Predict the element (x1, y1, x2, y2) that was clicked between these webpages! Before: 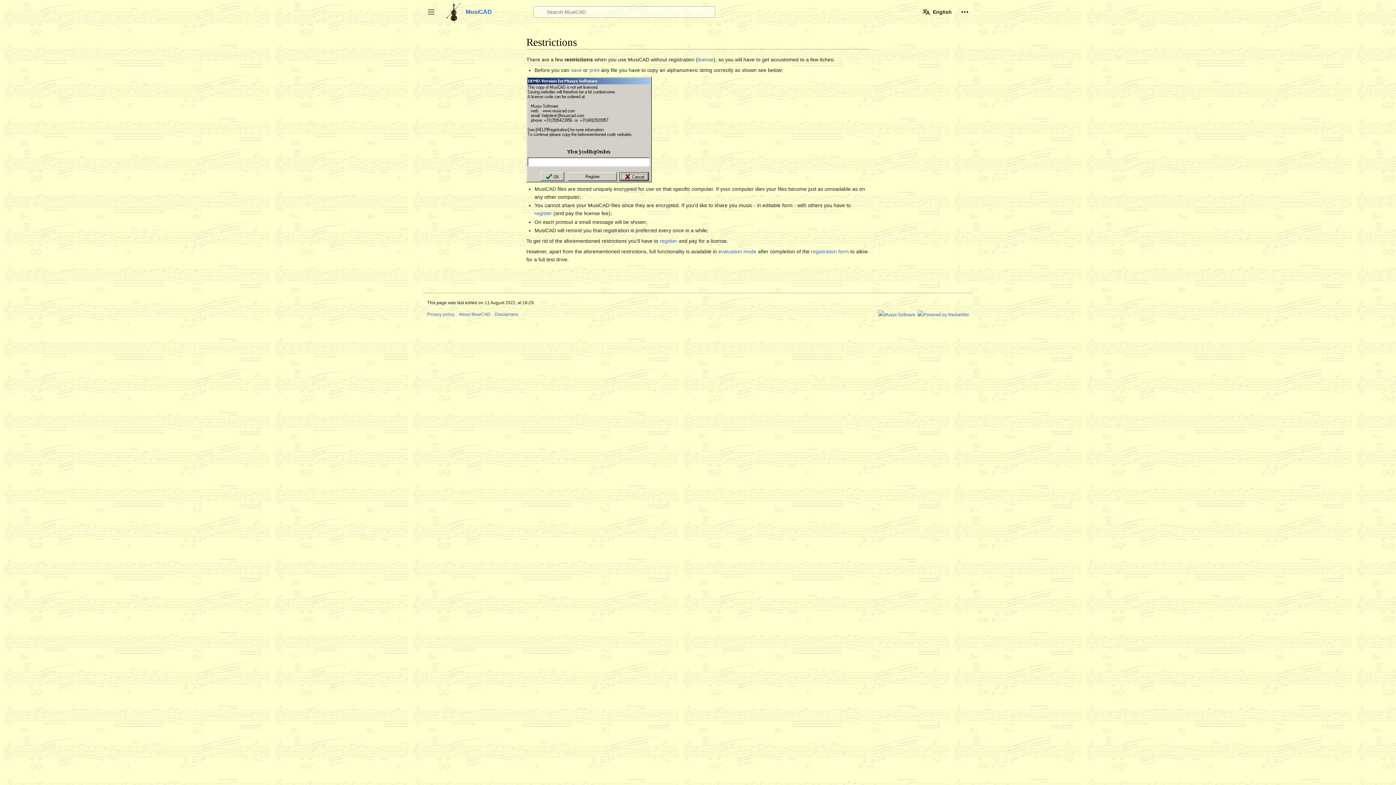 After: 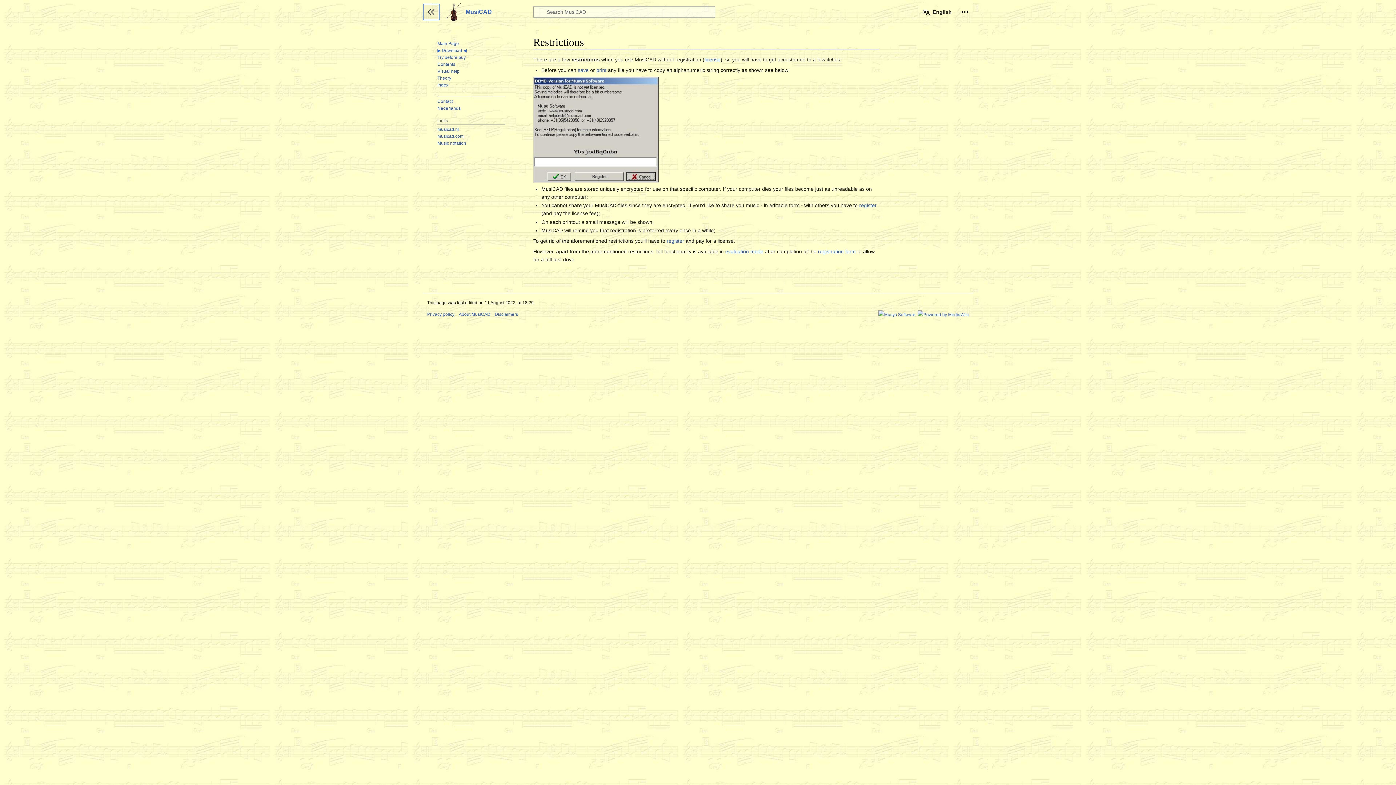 Action: bbox: (422, 3, 439, 20) label: Toggle sidebar